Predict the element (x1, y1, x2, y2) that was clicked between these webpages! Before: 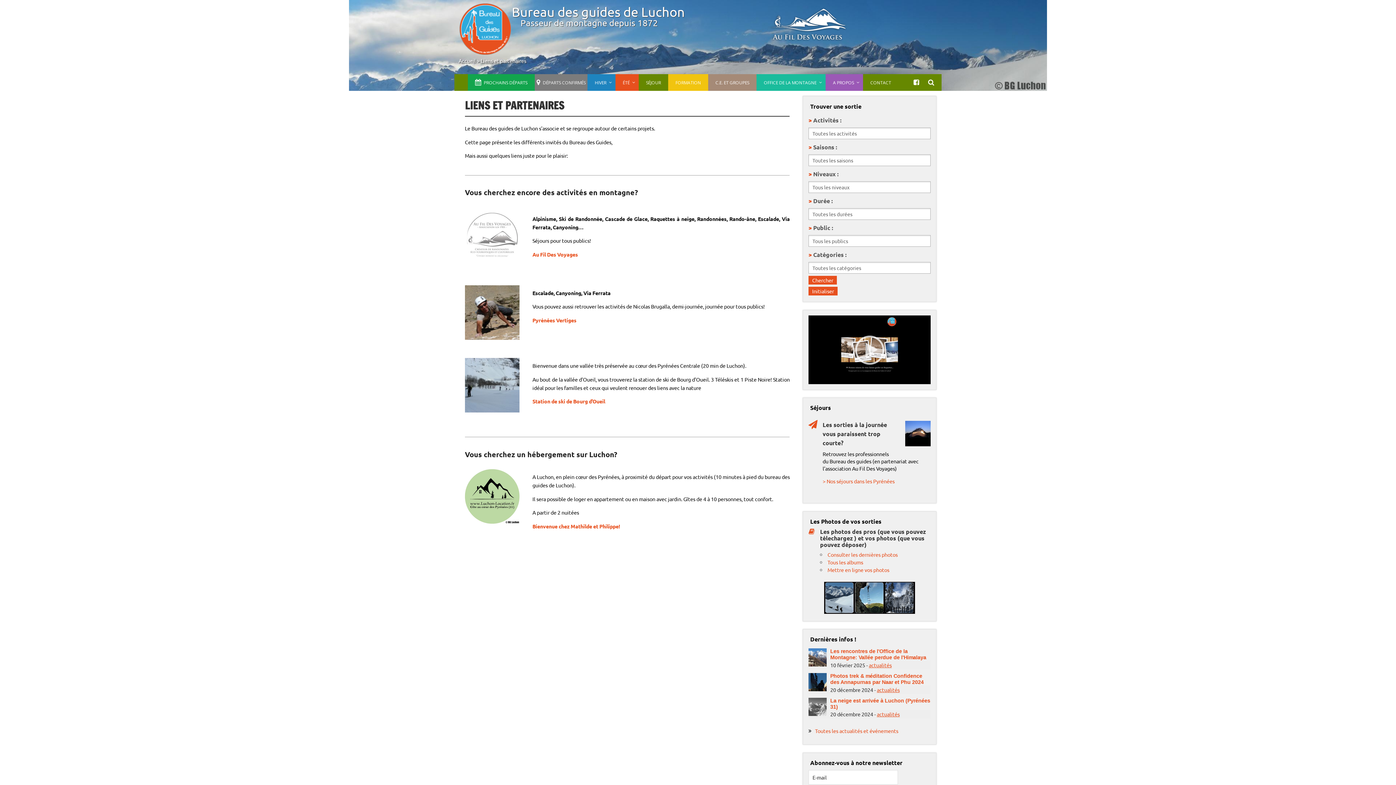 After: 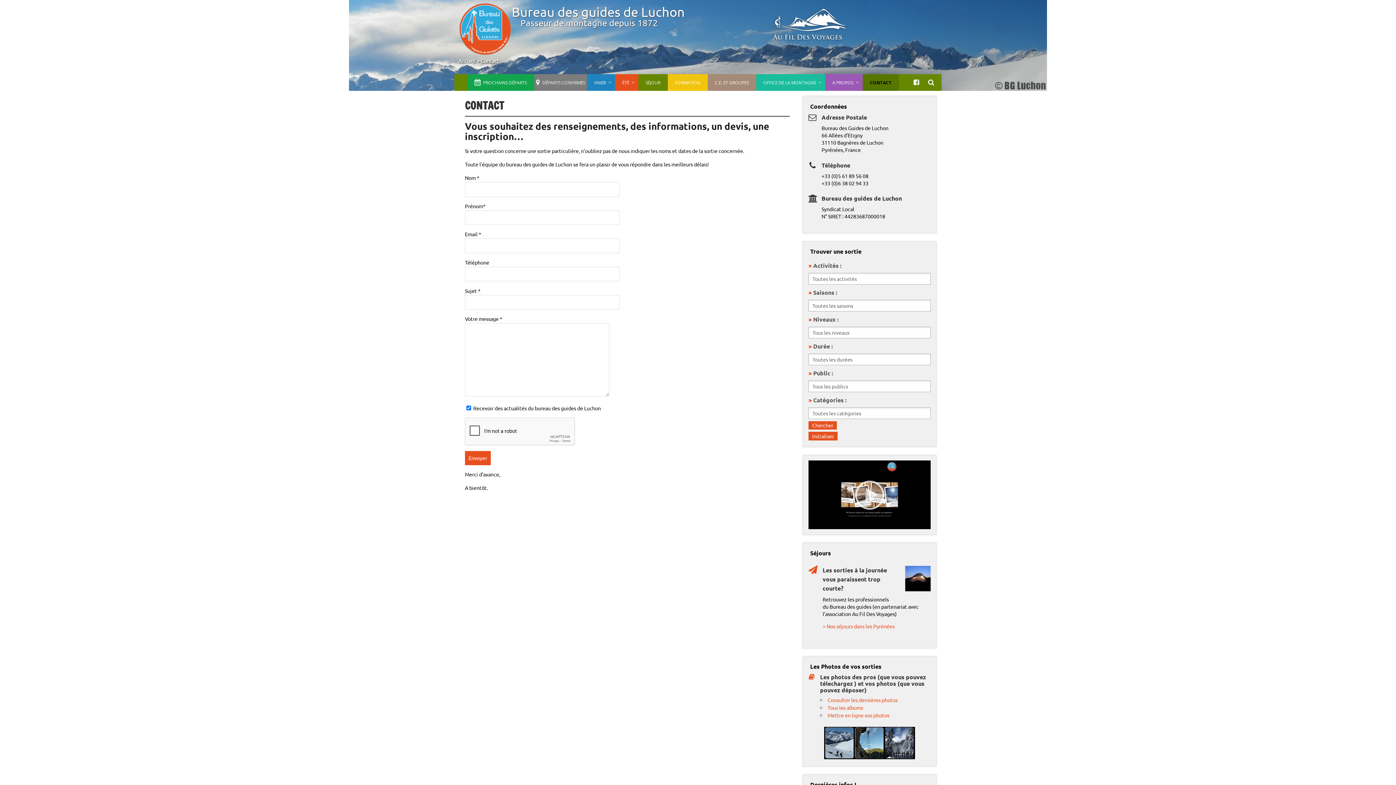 Action: label: CONTACT bbox: (863, 74, 898, 90)